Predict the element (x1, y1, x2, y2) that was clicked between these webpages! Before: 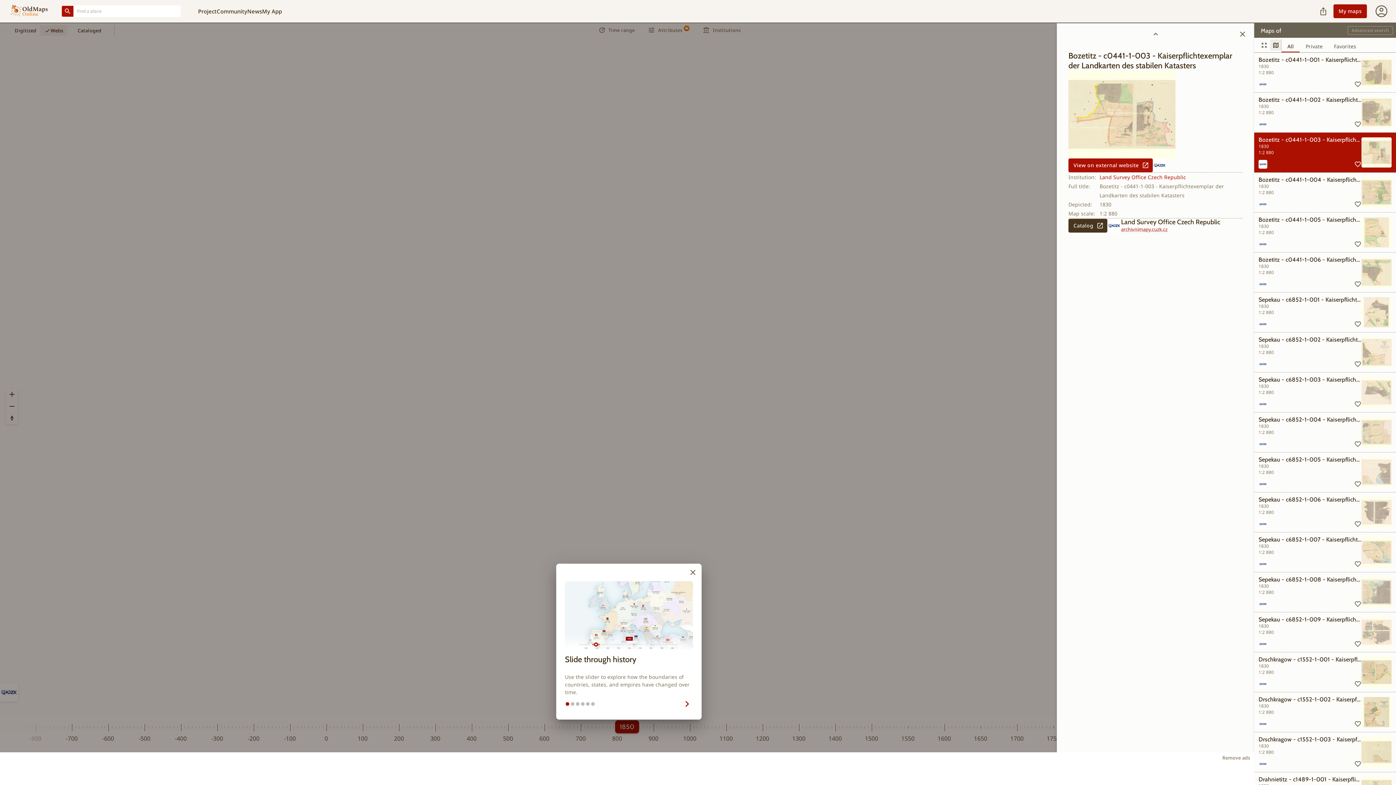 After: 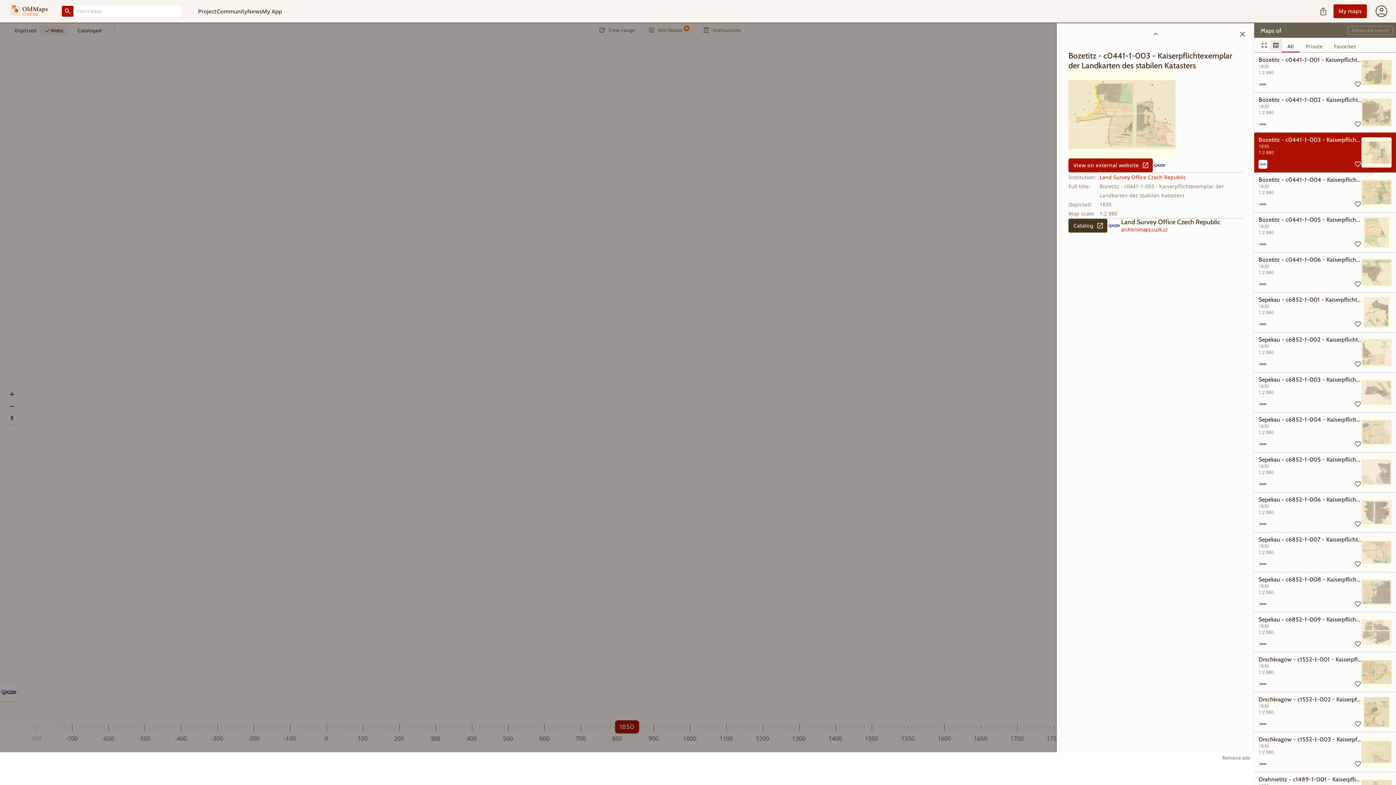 Action: label: Close Tour bbox: (687, 566, 698, 578)